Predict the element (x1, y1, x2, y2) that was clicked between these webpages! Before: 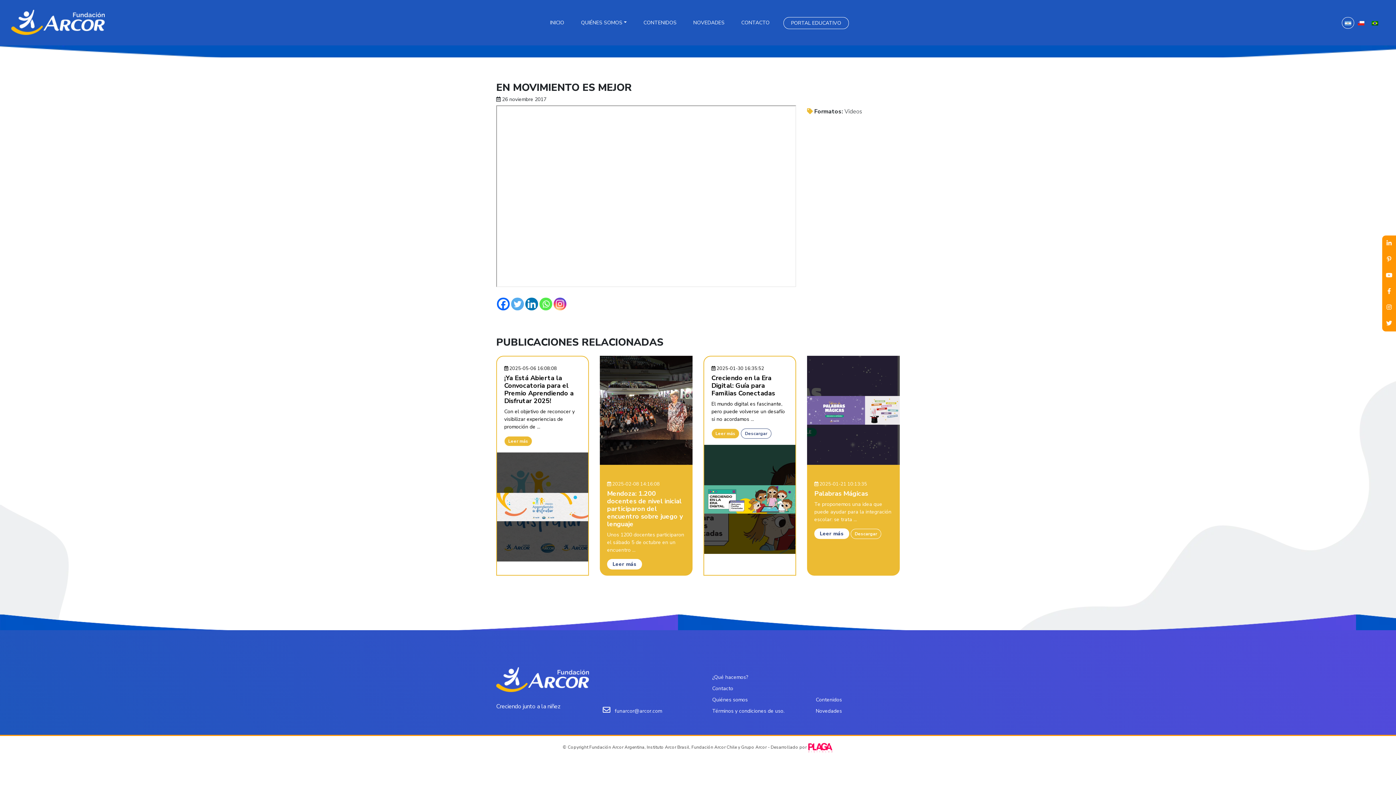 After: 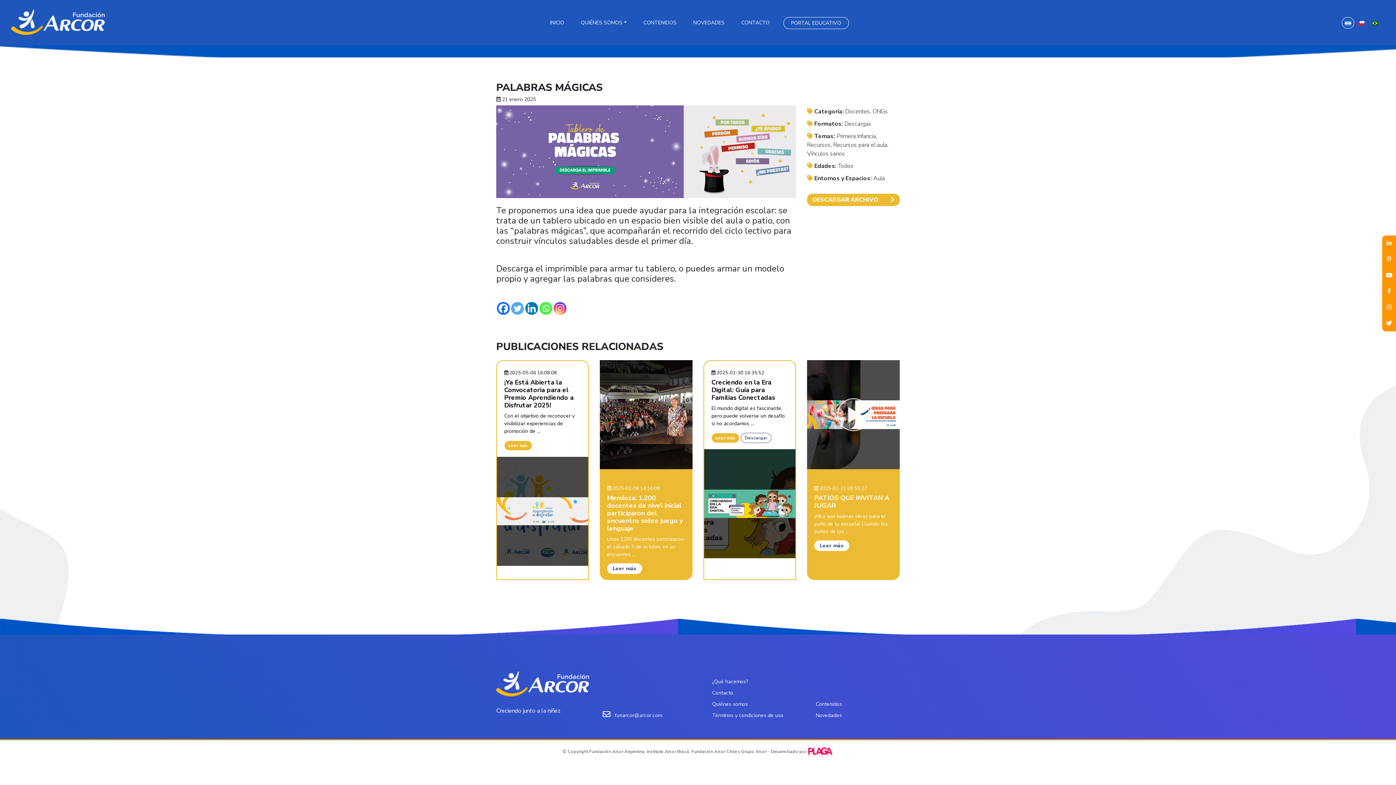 Action: label: Palabras Mágicas bbox: (814, 489, 868, 498)